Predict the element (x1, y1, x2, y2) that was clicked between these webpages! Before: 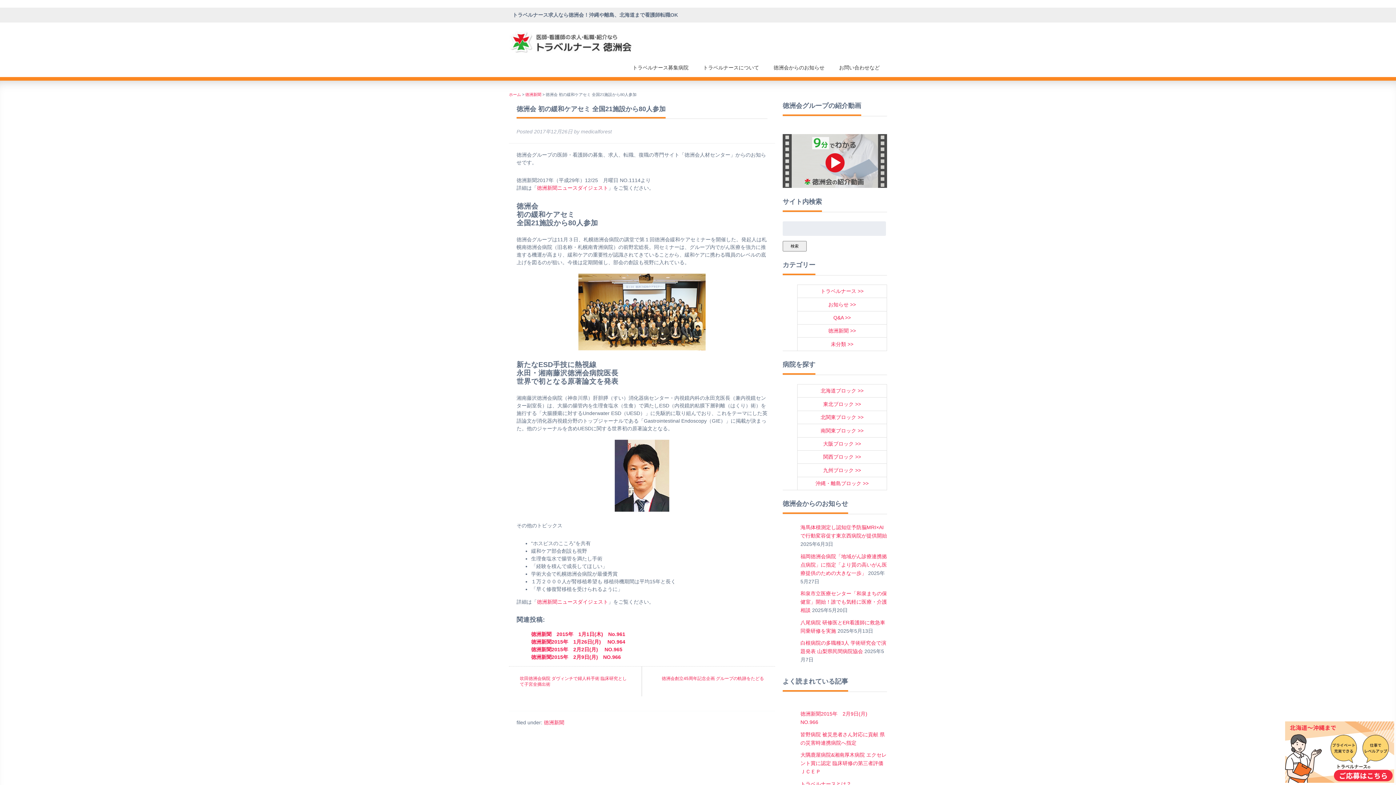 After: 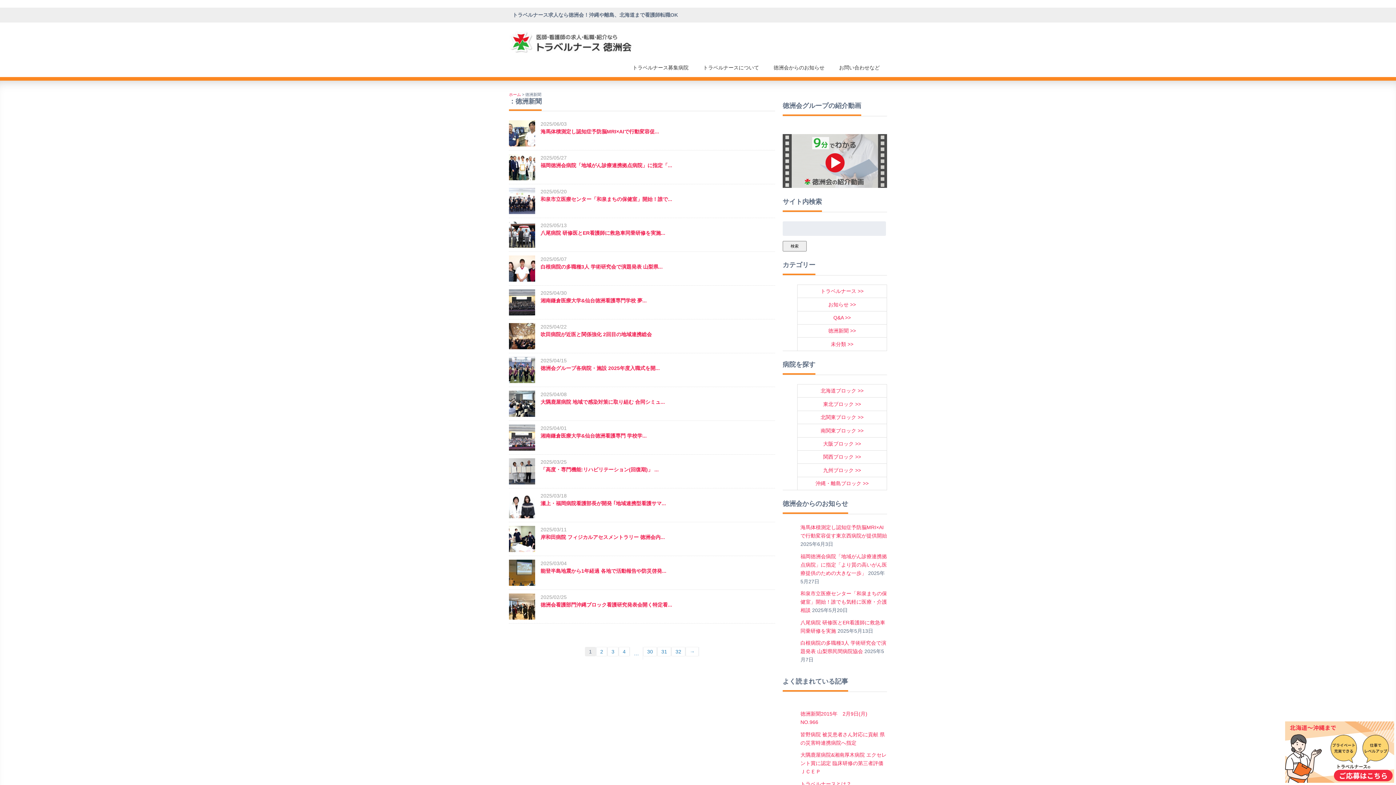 Action: label: 徳洲新聞 bbox: (797, 324, 886, 337)